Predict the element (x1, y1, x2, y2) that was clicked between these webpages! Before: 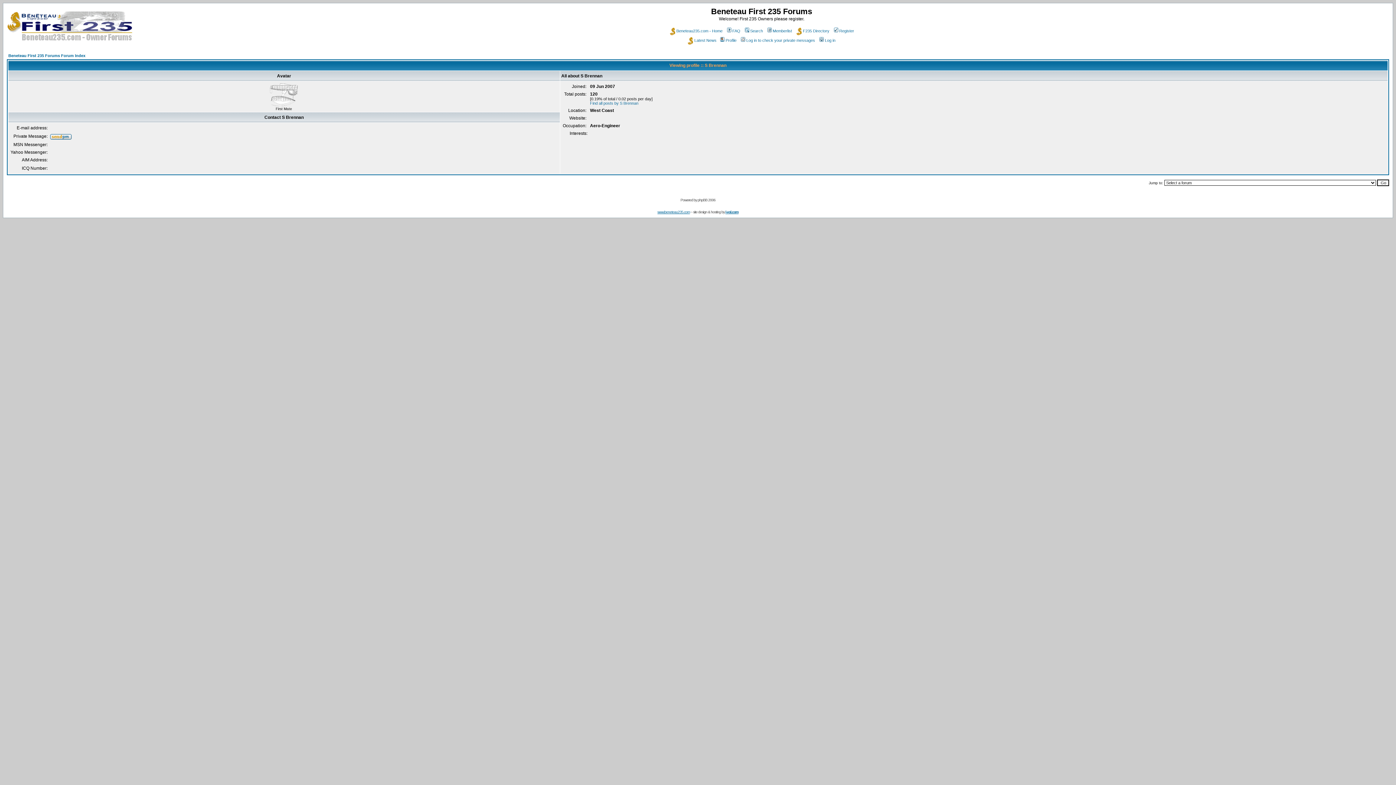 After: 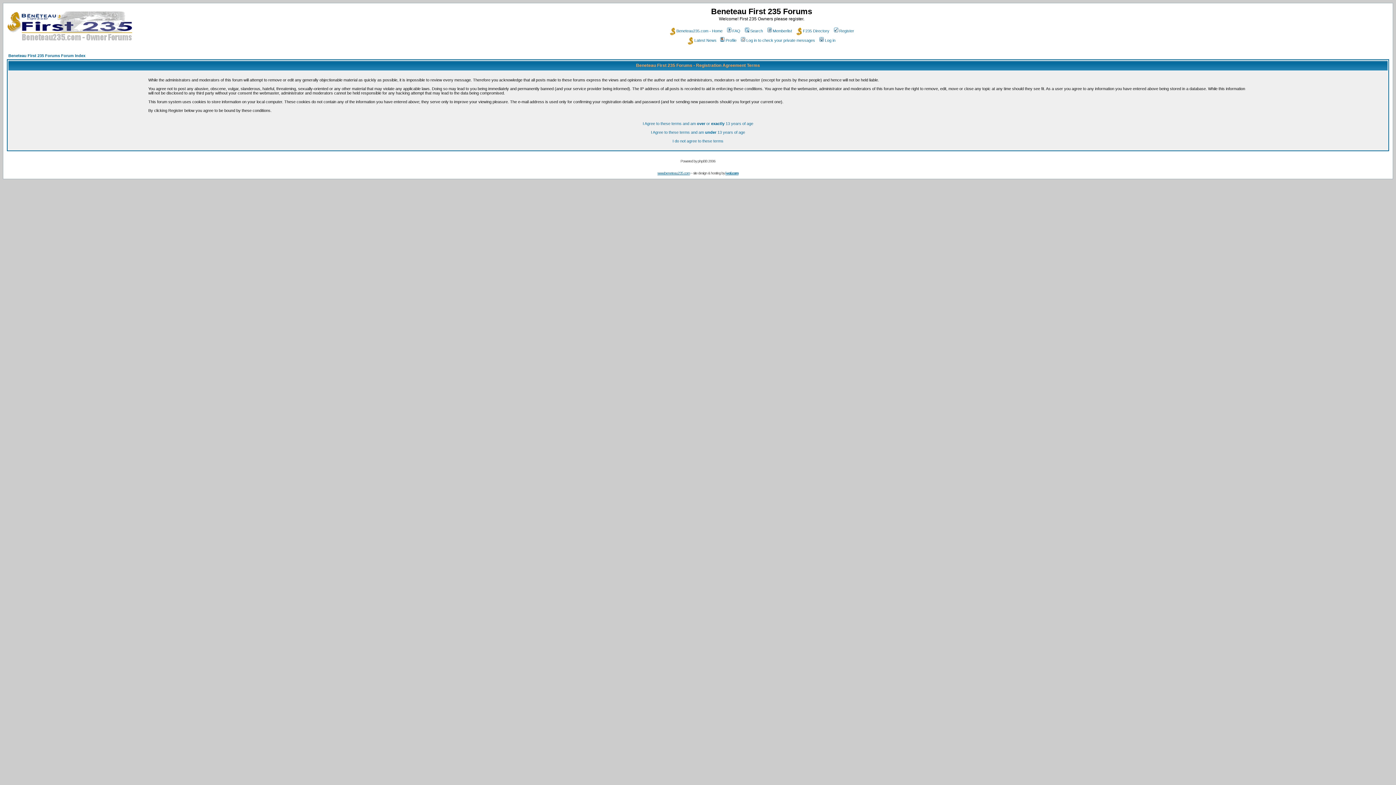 Action: label: Register bbox: (832, 28, 854, 33)